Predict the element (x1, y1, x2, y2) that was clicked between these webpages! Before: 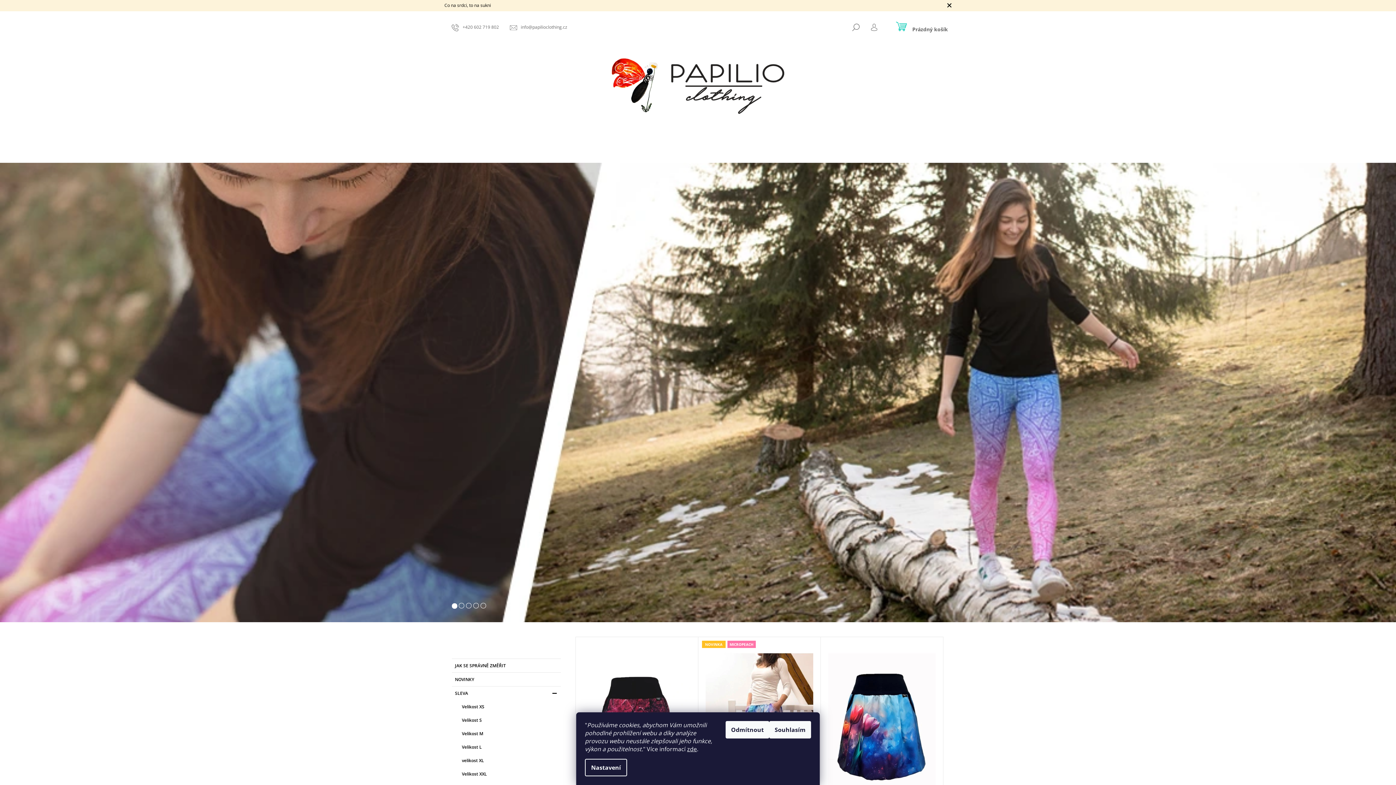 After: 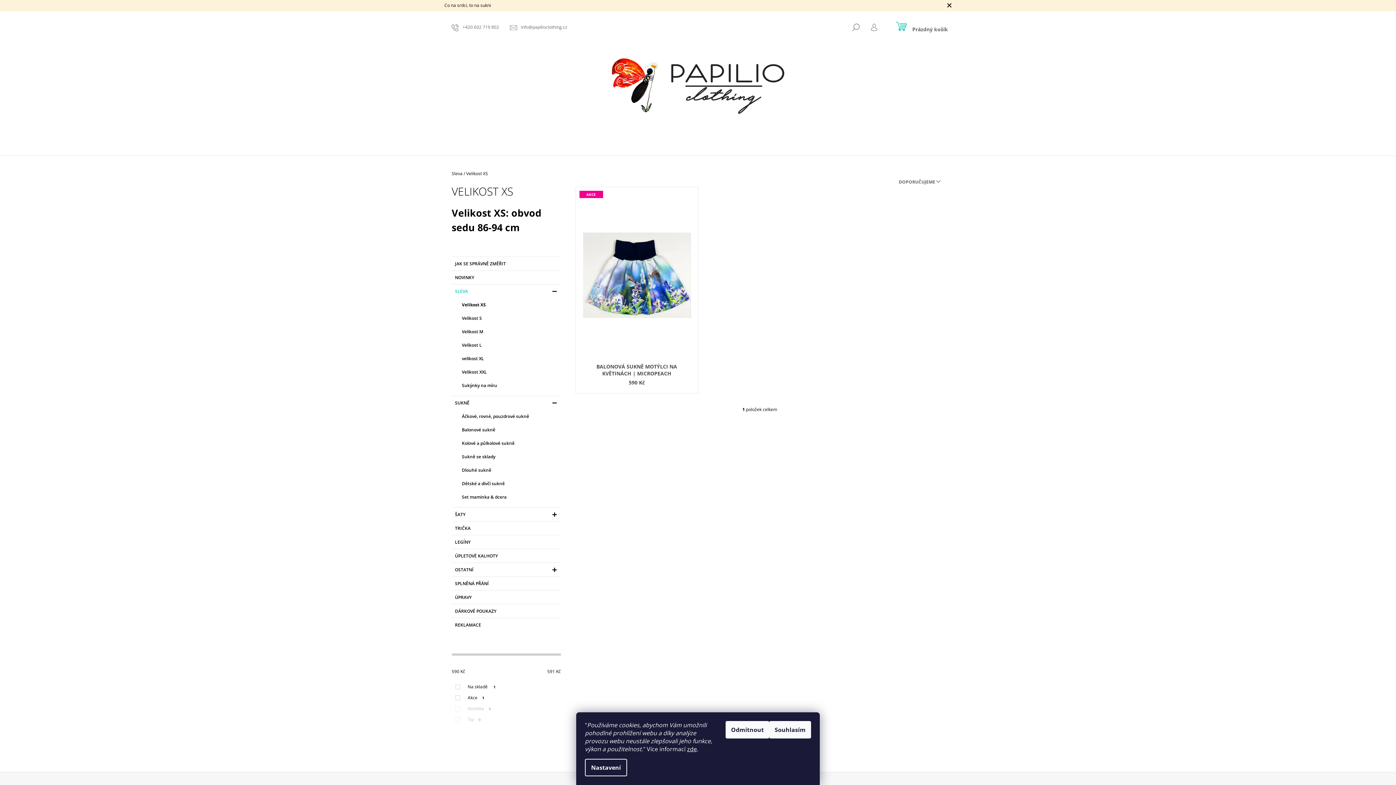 Action: label: Velikost XS bbox: (455, 700, 560, 713)